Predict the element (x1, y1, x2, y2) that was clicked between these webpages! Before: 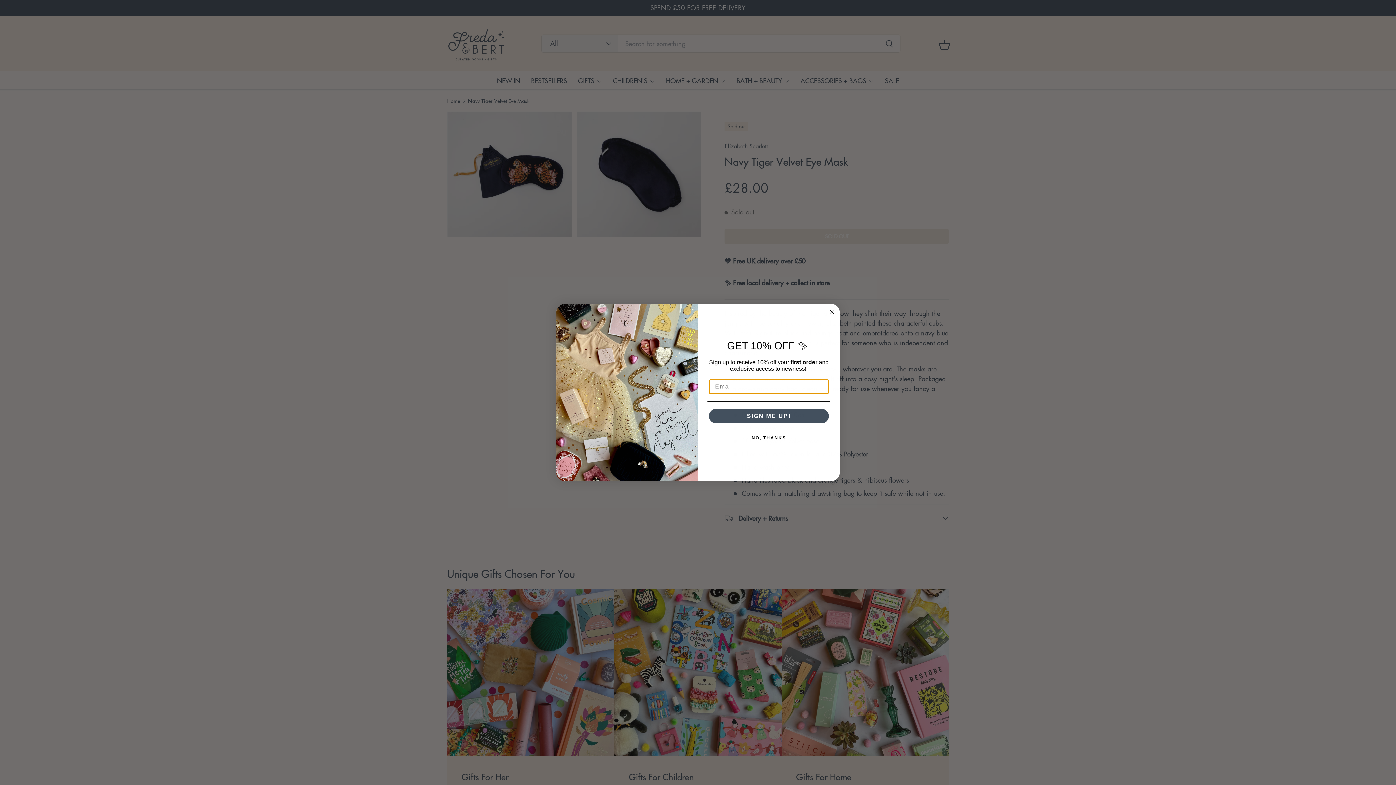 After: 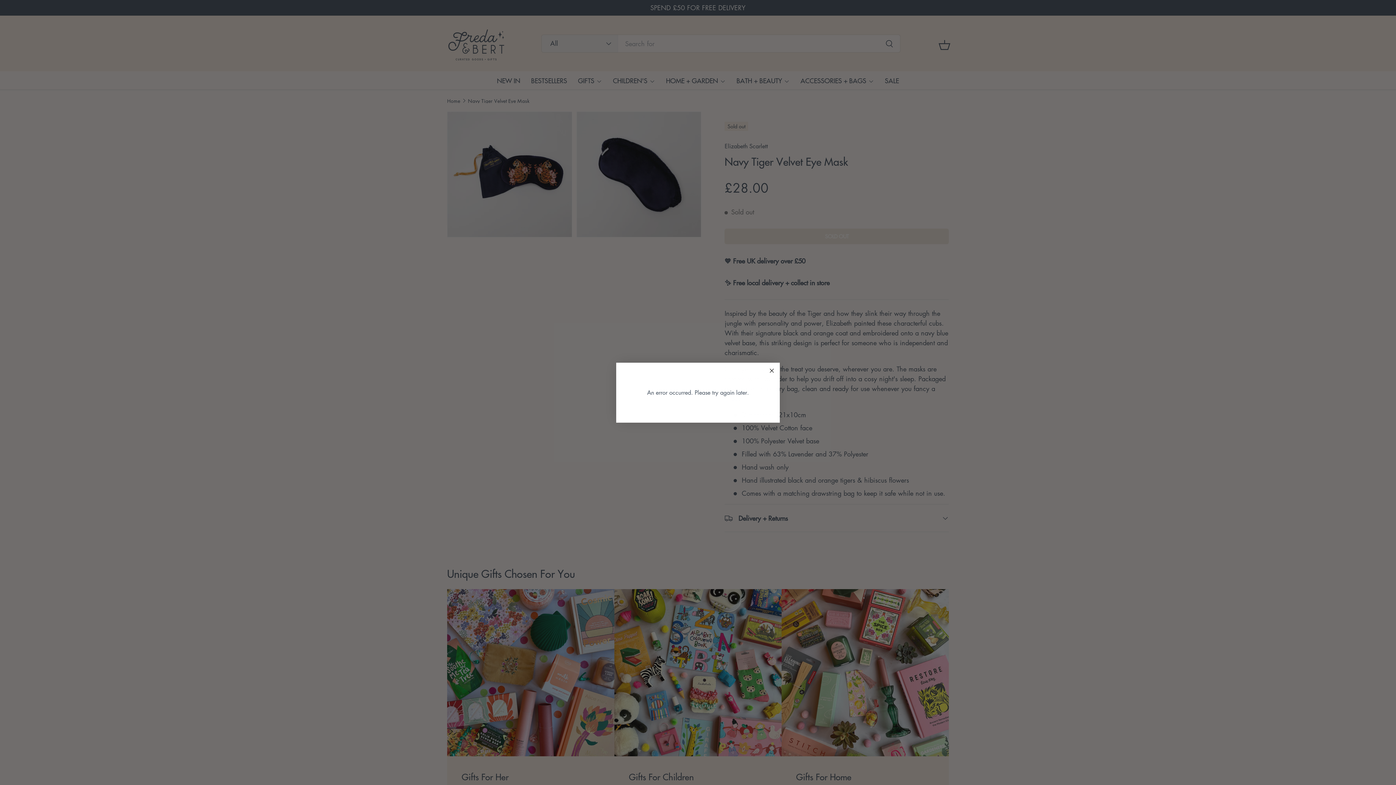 Action: label: SIGN ME UP! bbox: (709, 409, 829, 423)